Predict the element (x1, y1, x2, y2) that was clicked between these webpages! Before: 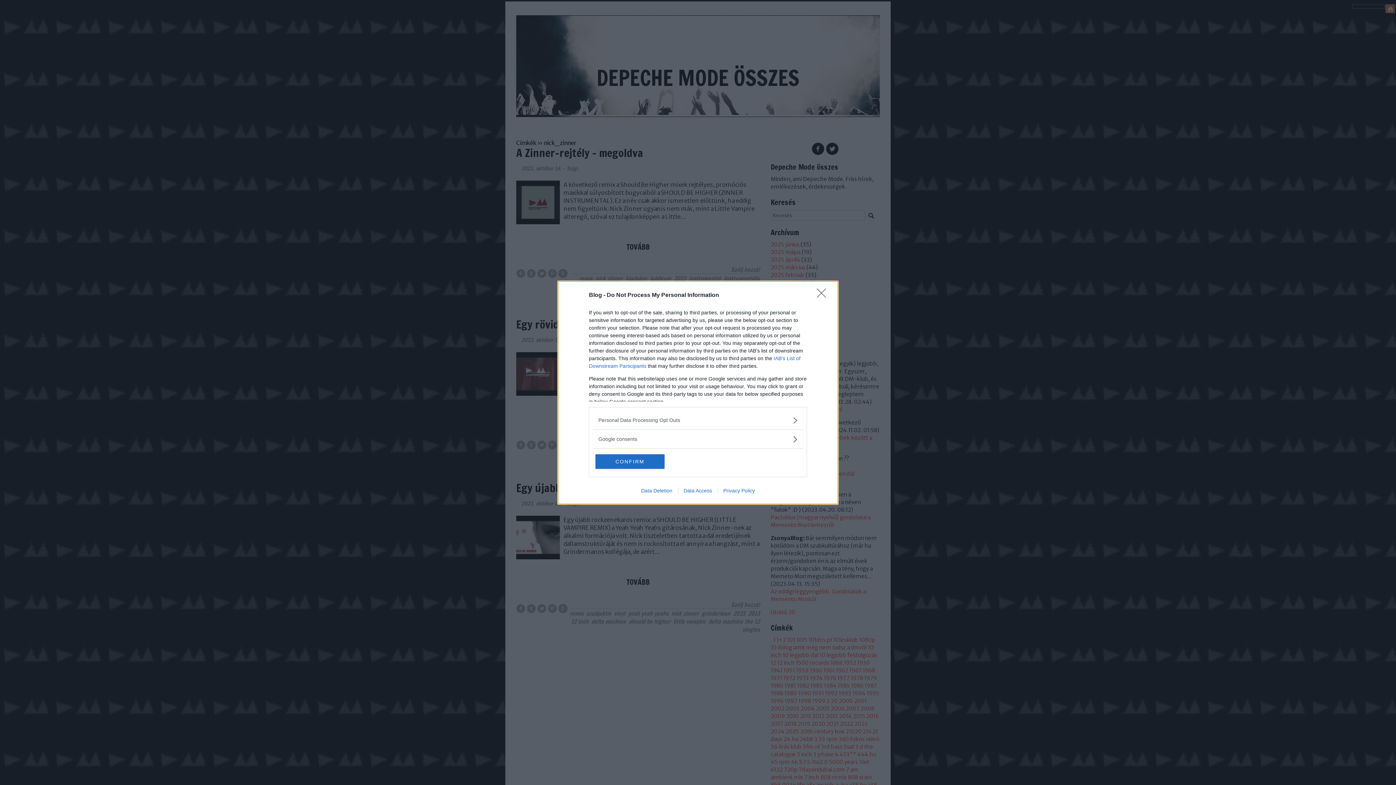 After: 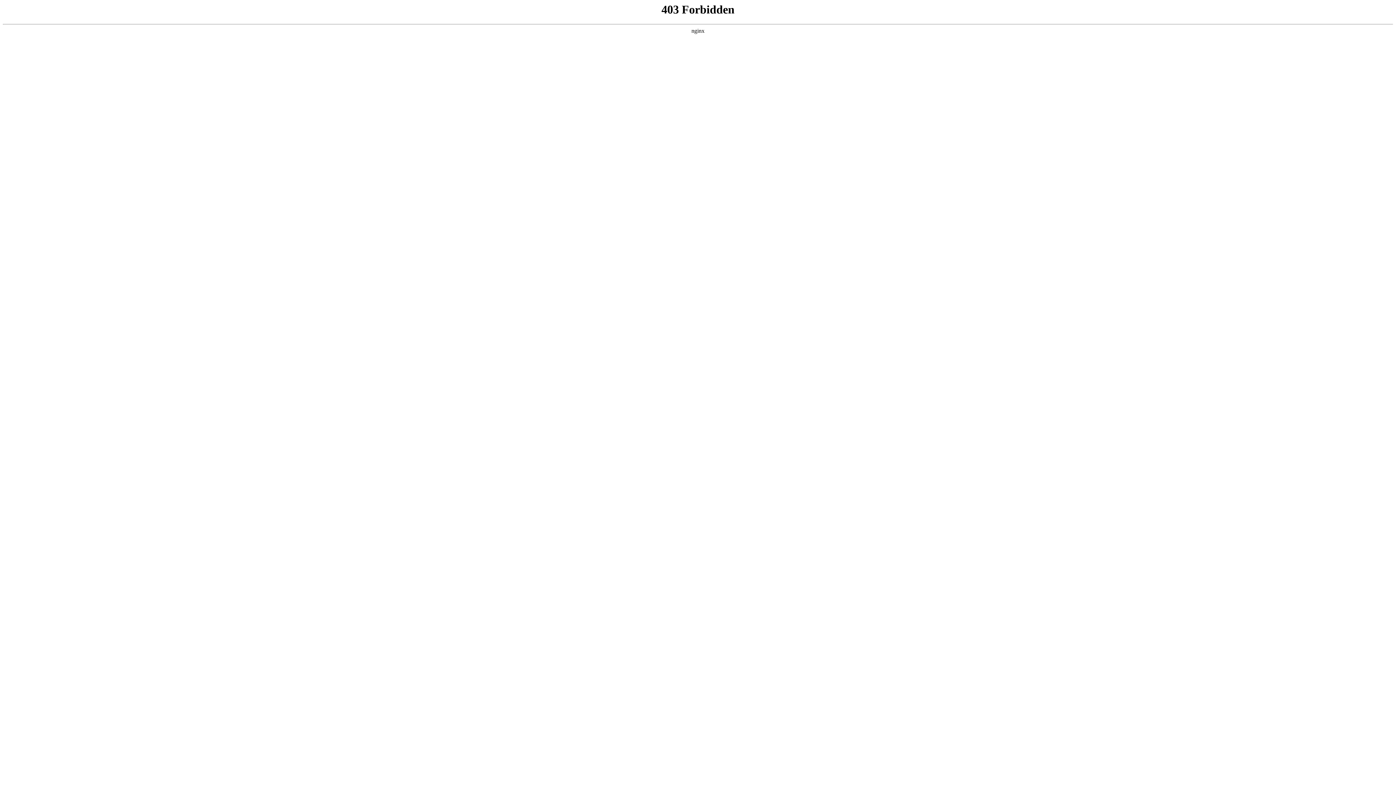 Action: bbox: (678, 487, 717, 493) label: Data Access